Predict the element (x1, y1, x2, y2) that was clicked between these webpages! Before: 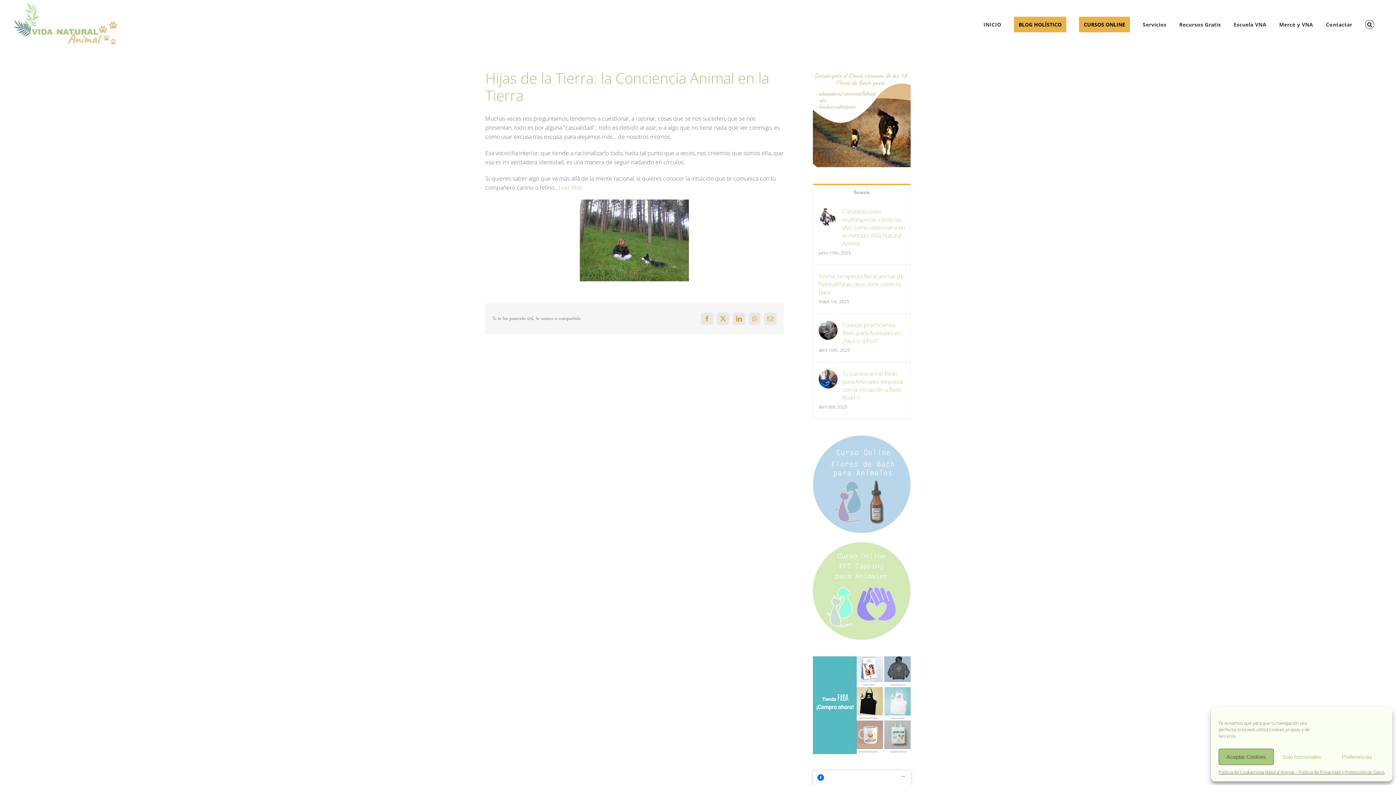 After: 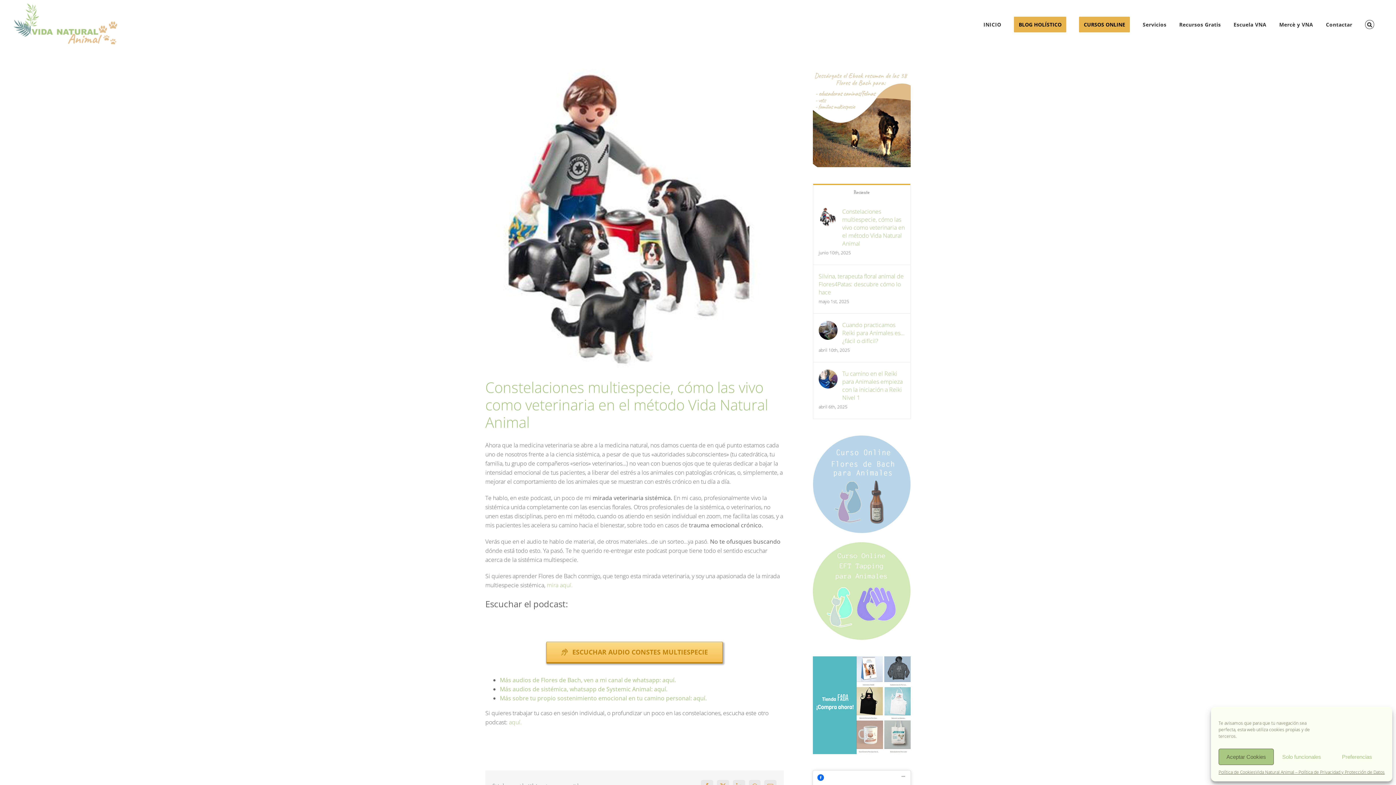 Action: label: Constelaciones multiespecie, cómo las vivo como veterinaria en el método Vida Natural Animal bbox: (842, 207, 905, 247)